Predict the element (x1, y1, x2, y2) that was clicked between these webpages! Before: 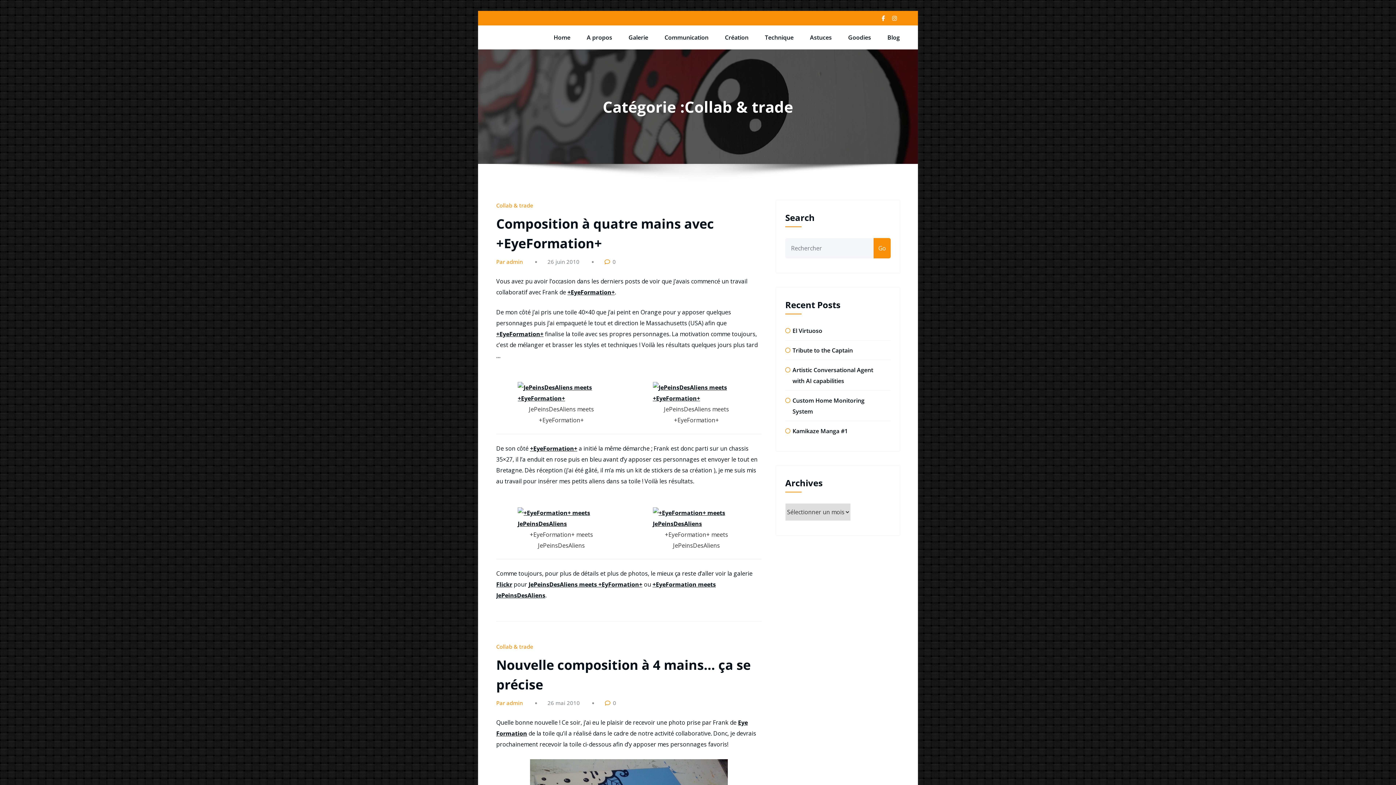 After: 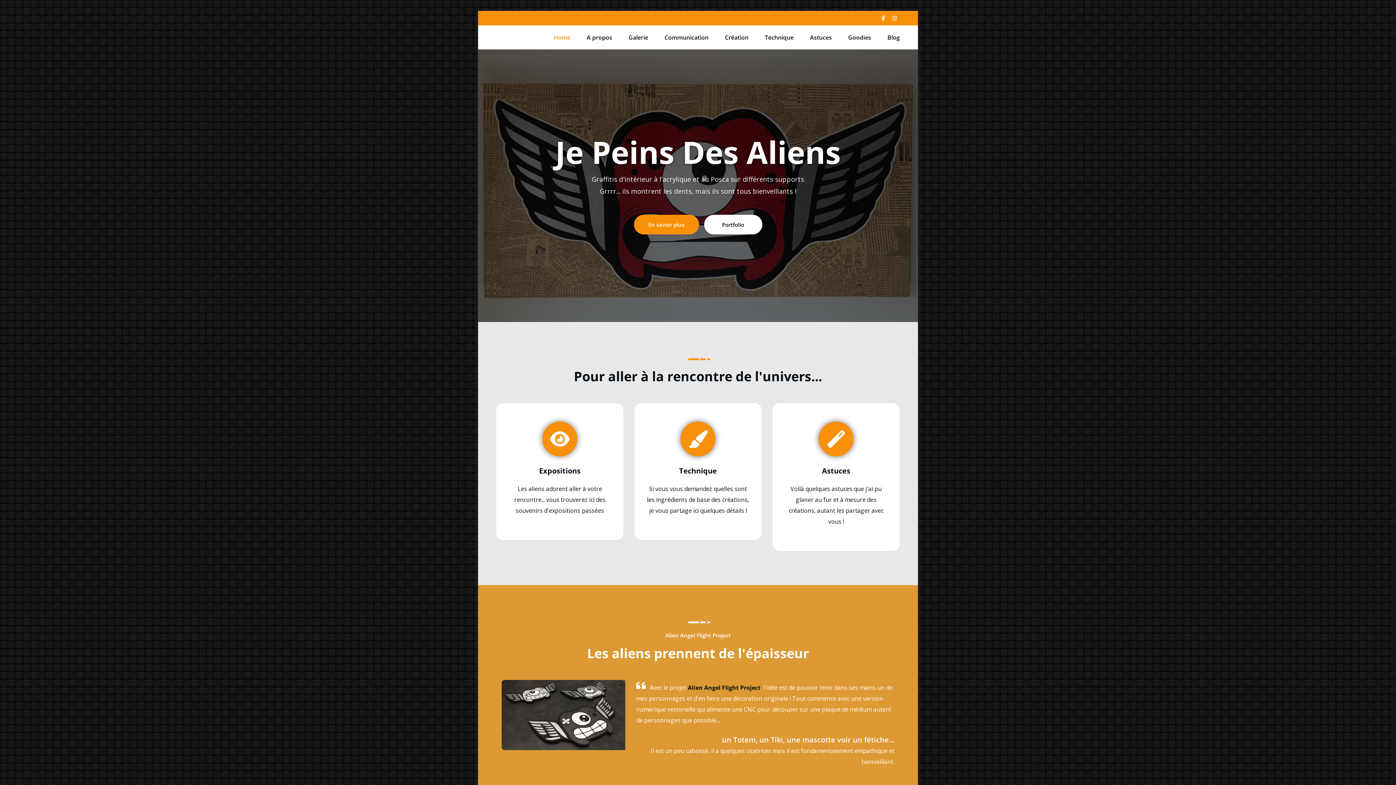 Action: label: Home bbox: (553, 32, 570, 43)